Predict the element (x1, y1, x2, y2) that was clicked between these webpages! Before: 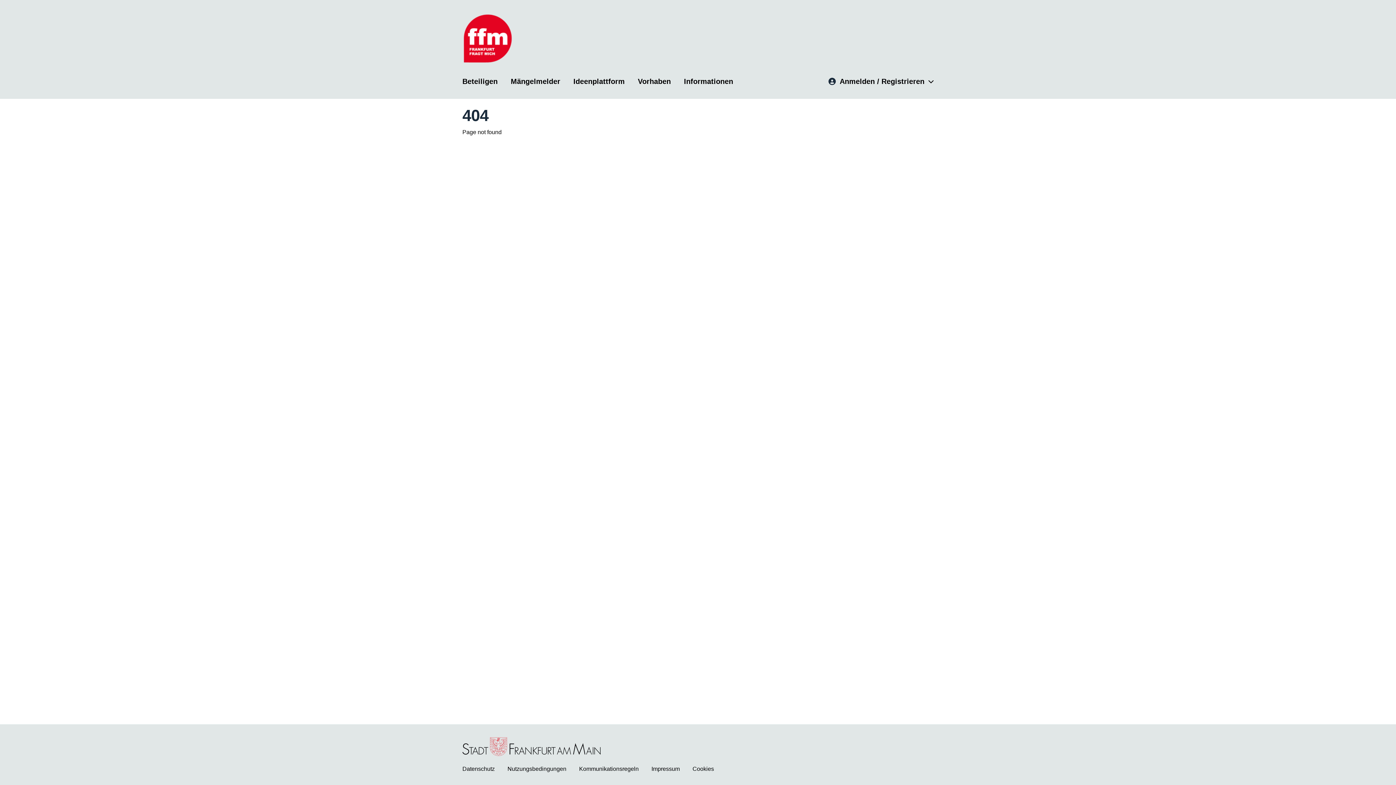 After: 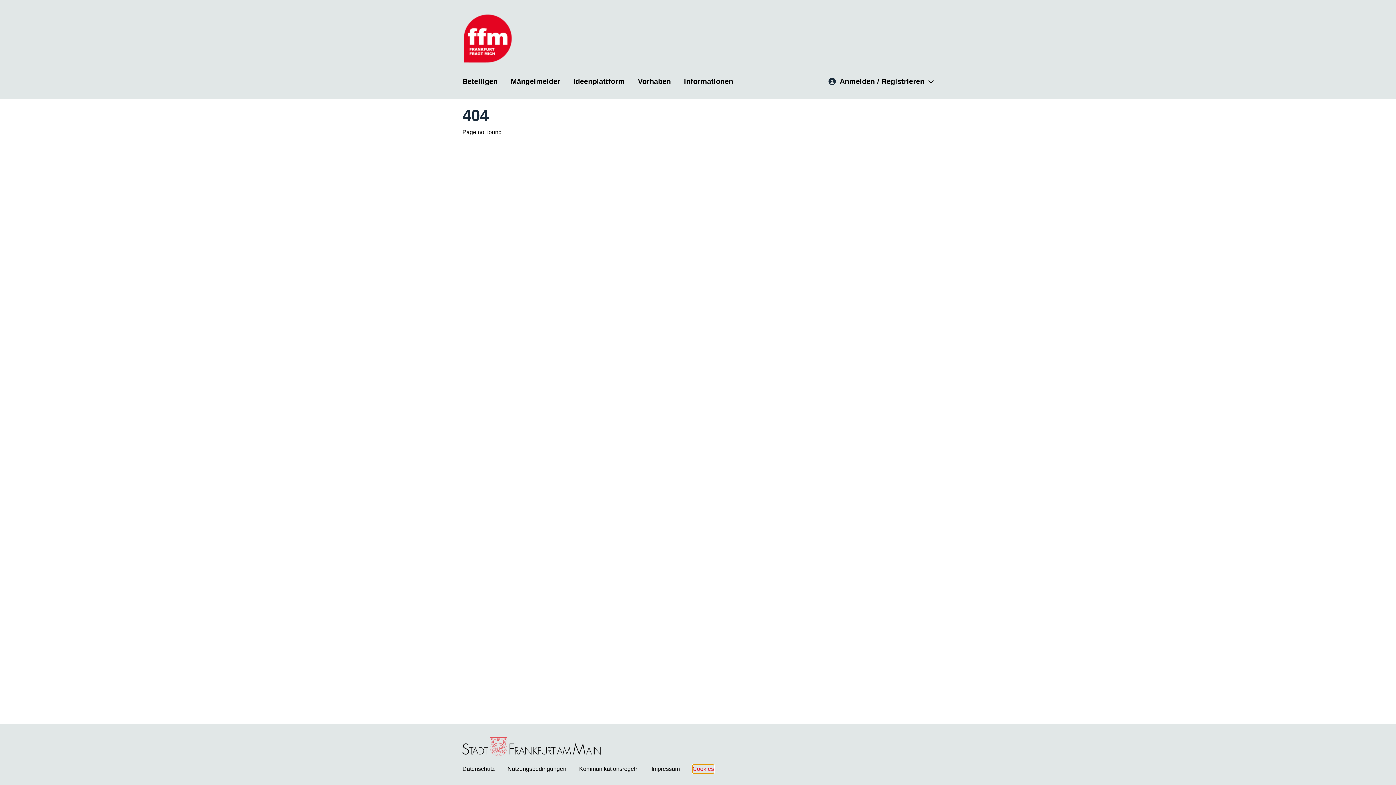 Action: label: Cookies bbox: (692, 765, 714, 773)